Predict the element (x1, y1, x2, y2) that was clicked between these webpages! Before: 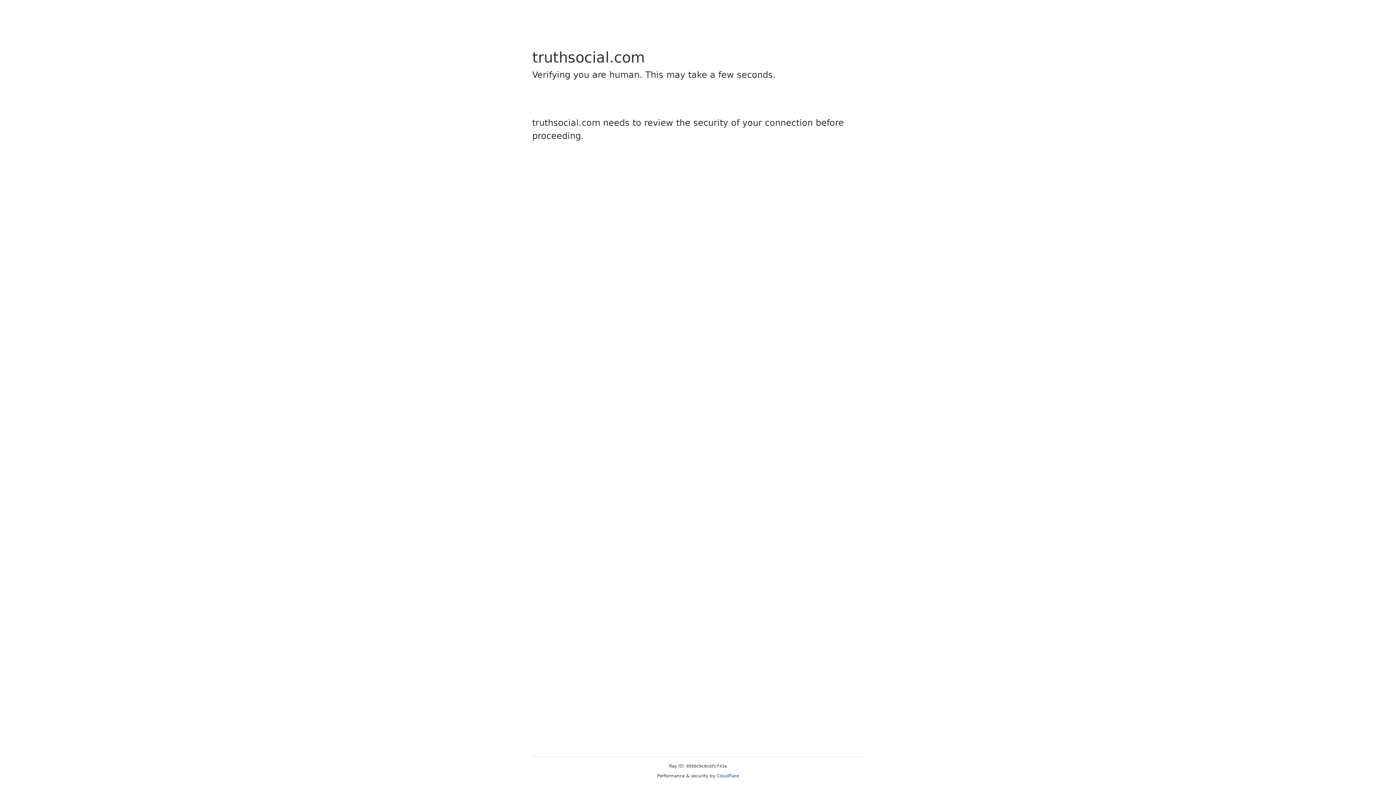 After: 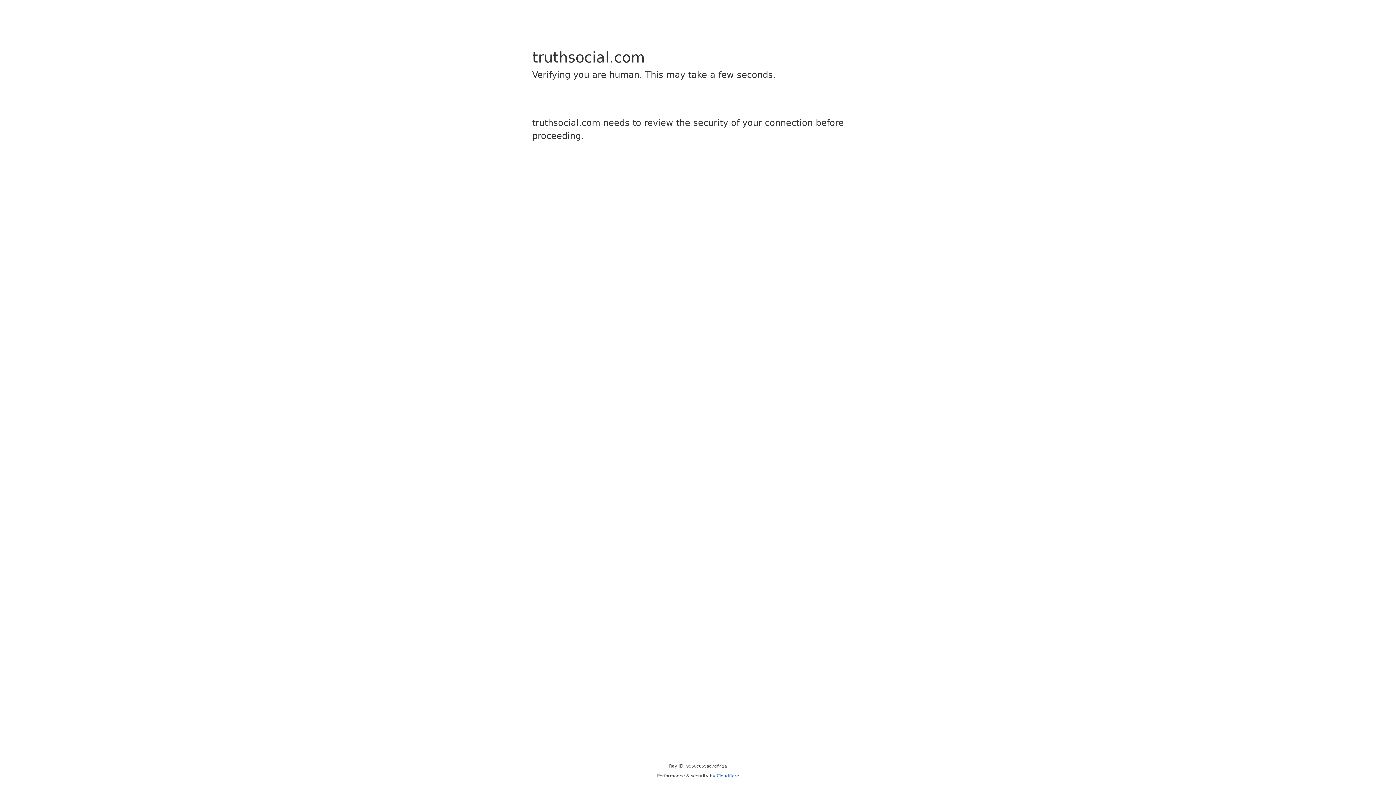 Action: label: Cloudflare bbox: (716, 773, 739, 778)